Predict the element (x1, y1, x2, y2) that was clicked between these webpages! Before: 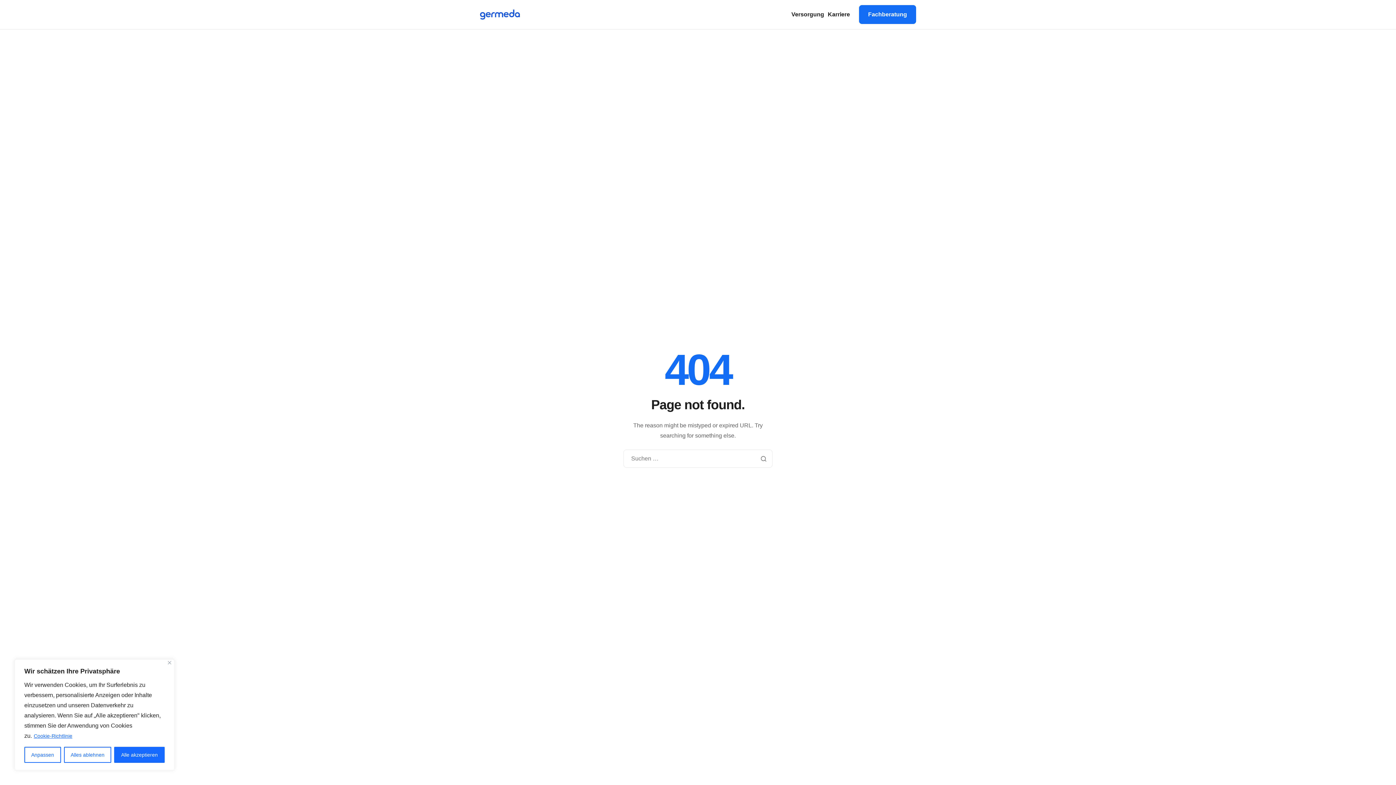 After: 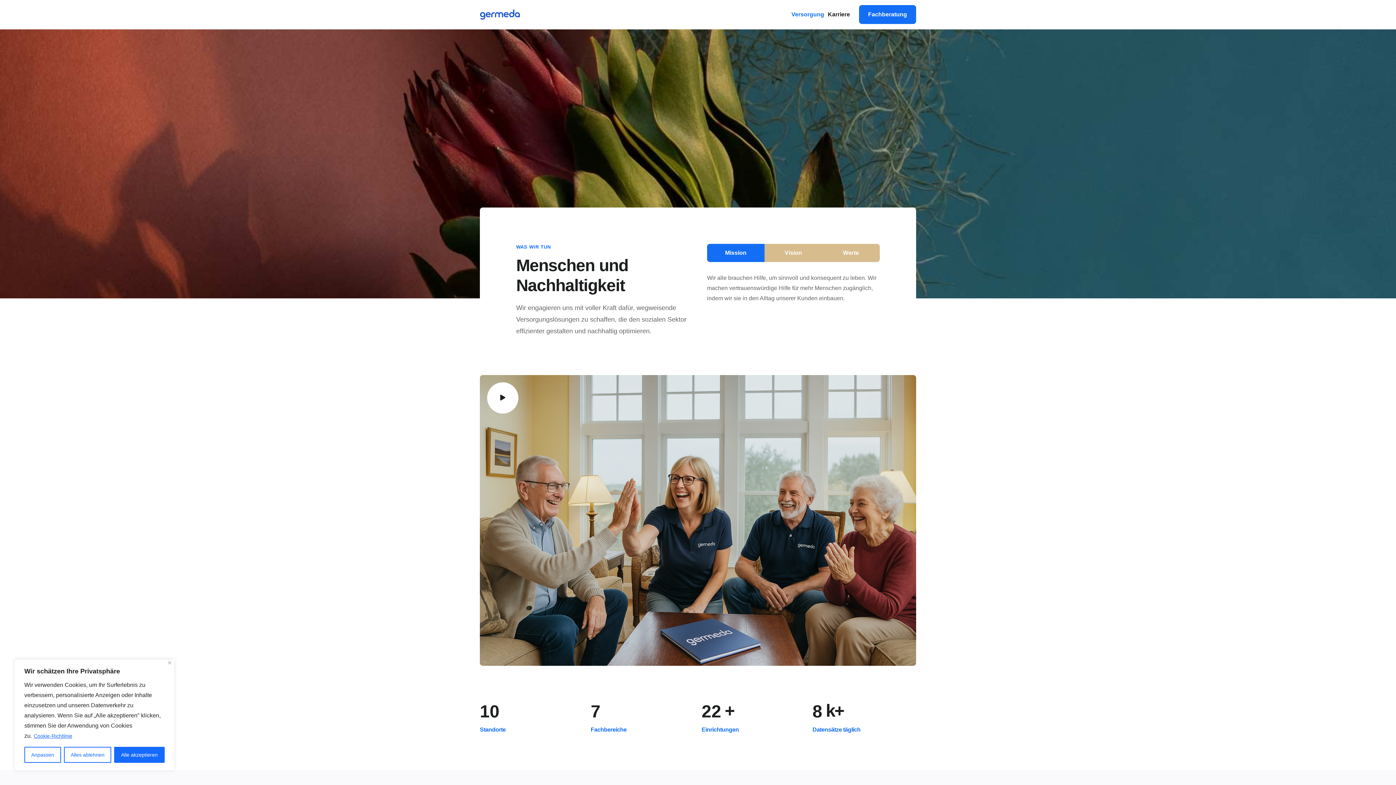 Action: label: Versorgung bbox: (791, 11, 824, 17)